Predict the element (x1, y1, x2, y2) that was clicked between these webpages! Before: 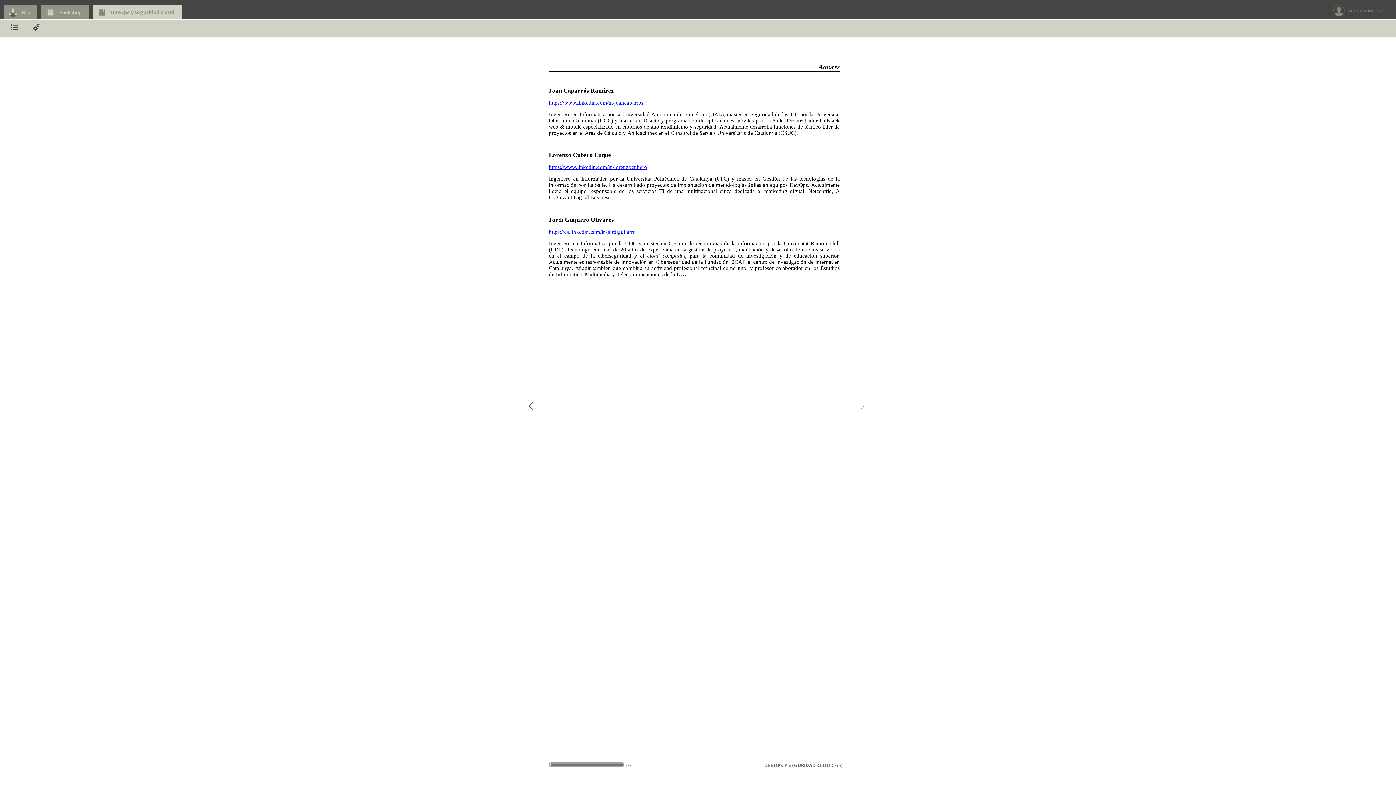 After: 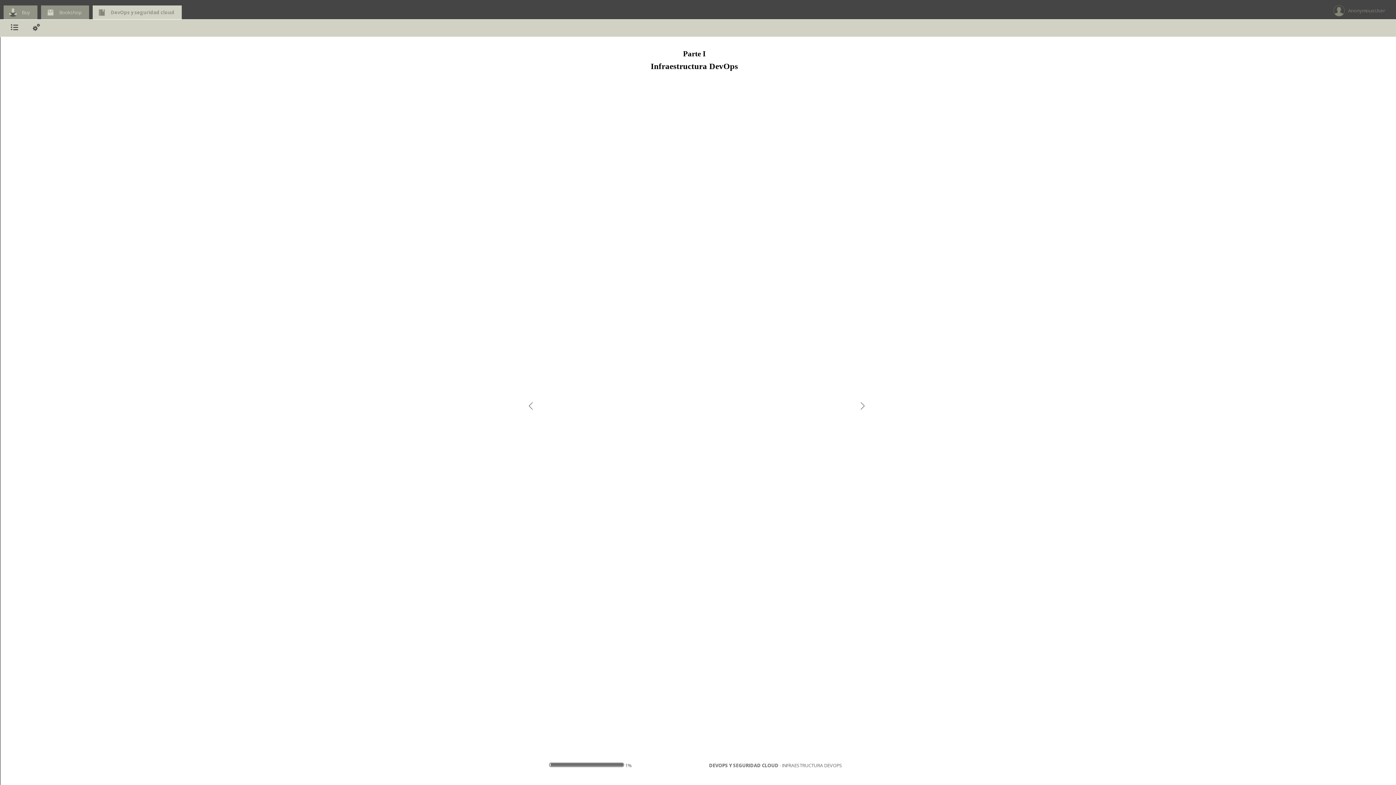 Action: bbox: (859, 402, 866, 411)